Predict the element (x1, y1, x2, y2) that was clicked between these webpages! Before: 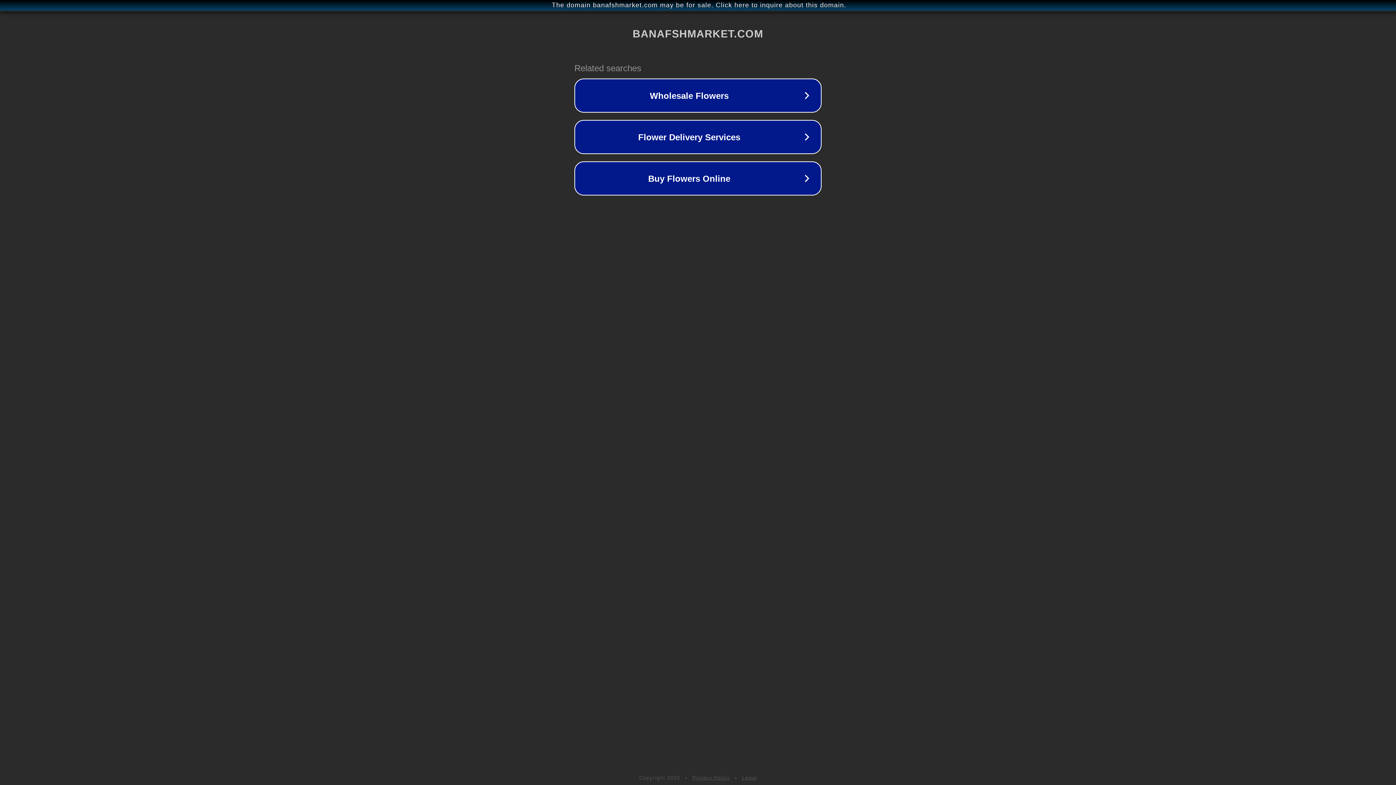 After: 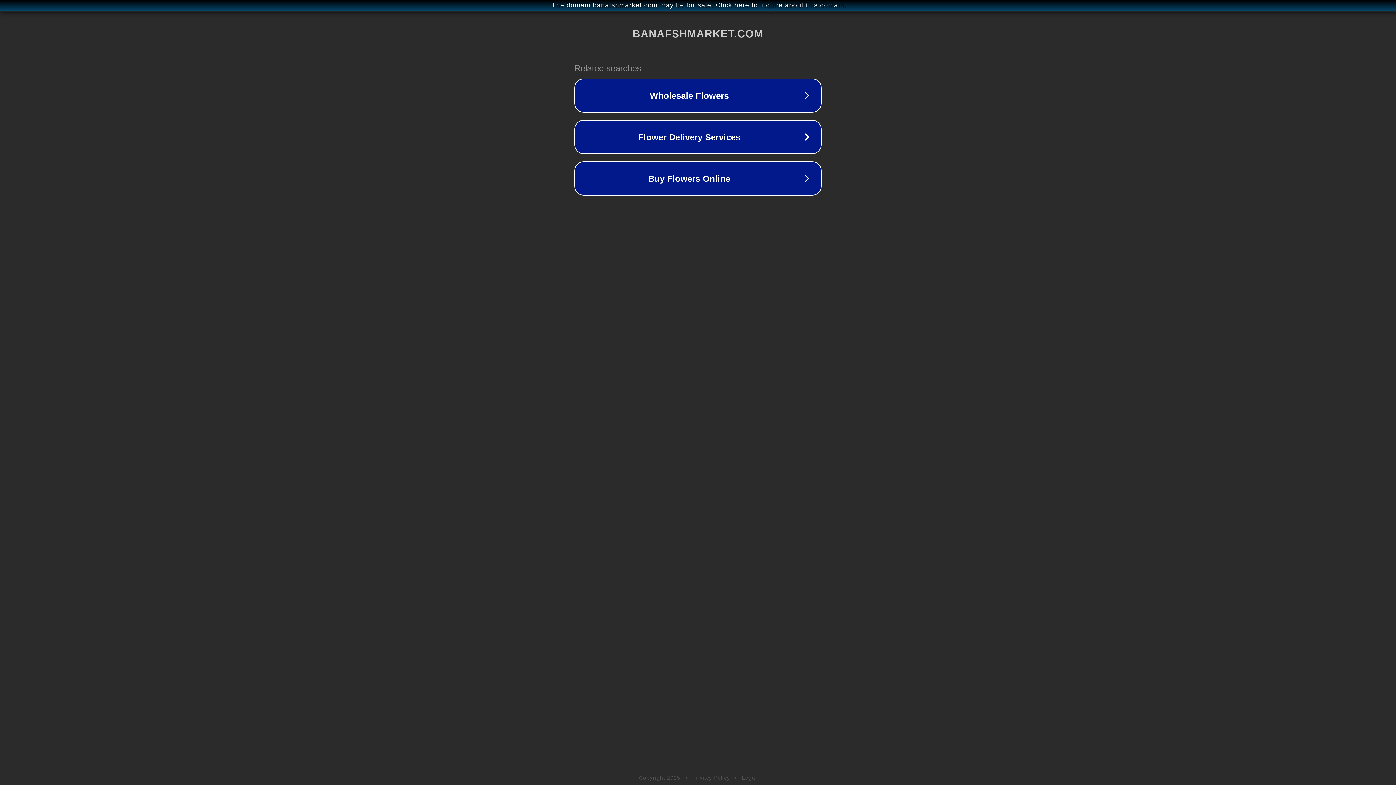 Action: label: Privacy Policy bbox: (692, 775, 730, 781)